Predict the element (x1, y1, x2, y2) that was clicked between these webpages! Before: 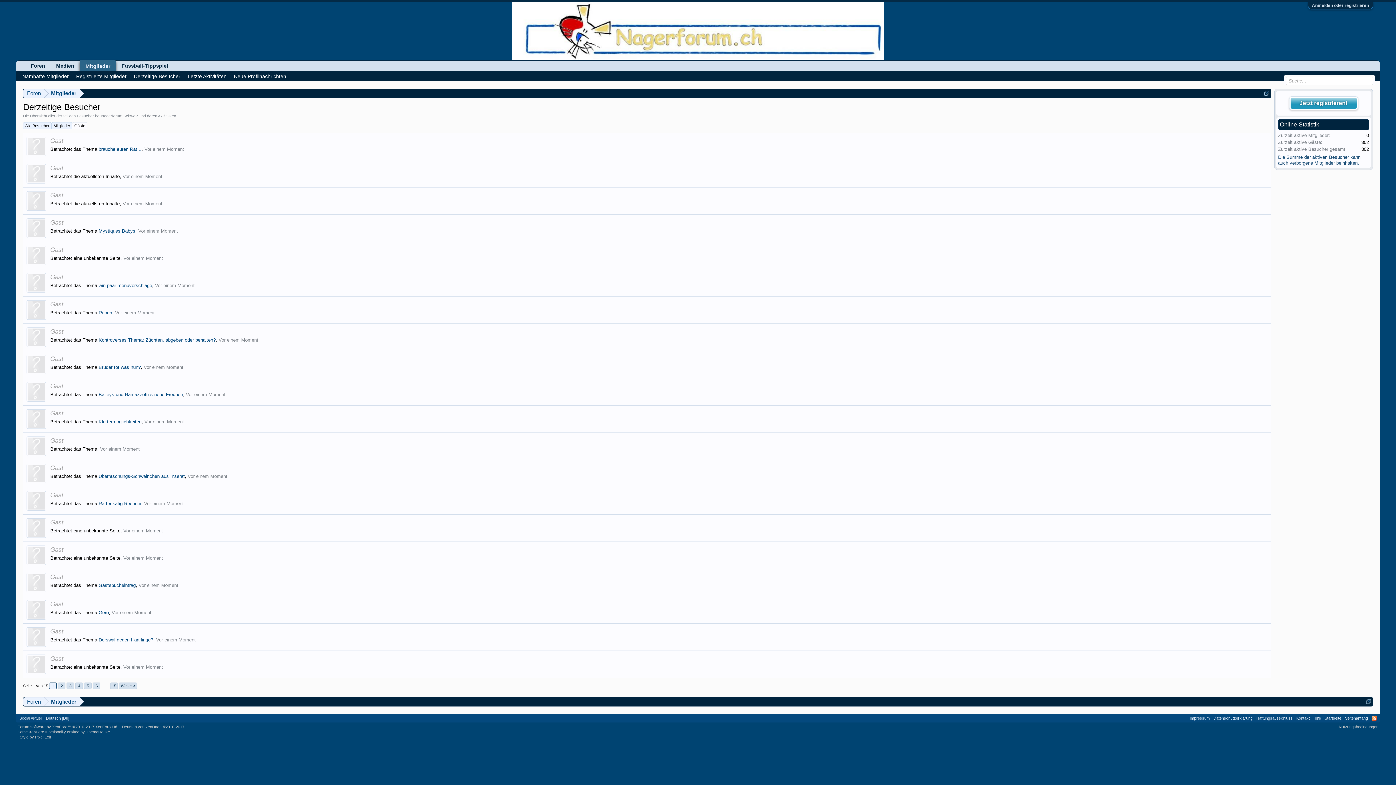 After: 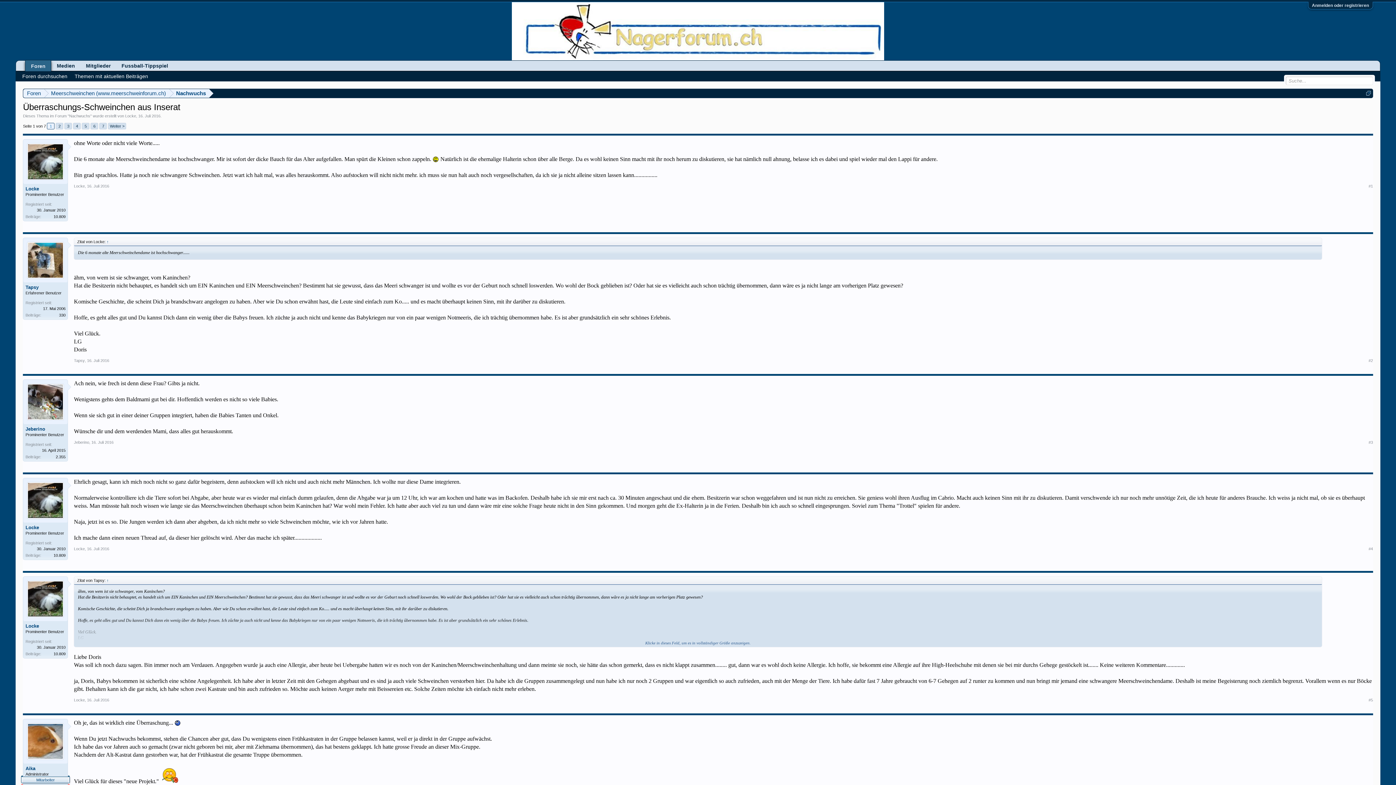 Action: label: Überraschungs-Schweinchen aus Inserat bbox: (98, 473, 184, 479)